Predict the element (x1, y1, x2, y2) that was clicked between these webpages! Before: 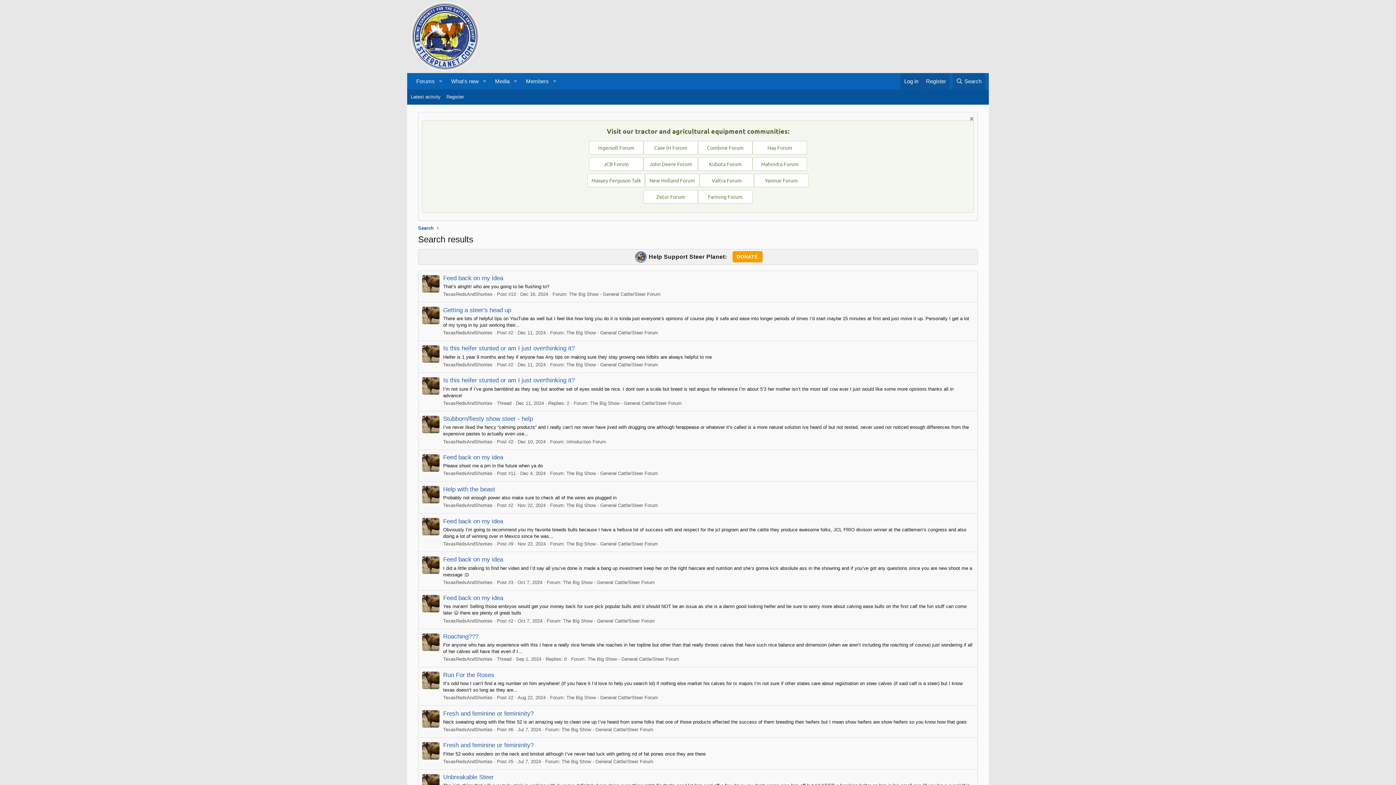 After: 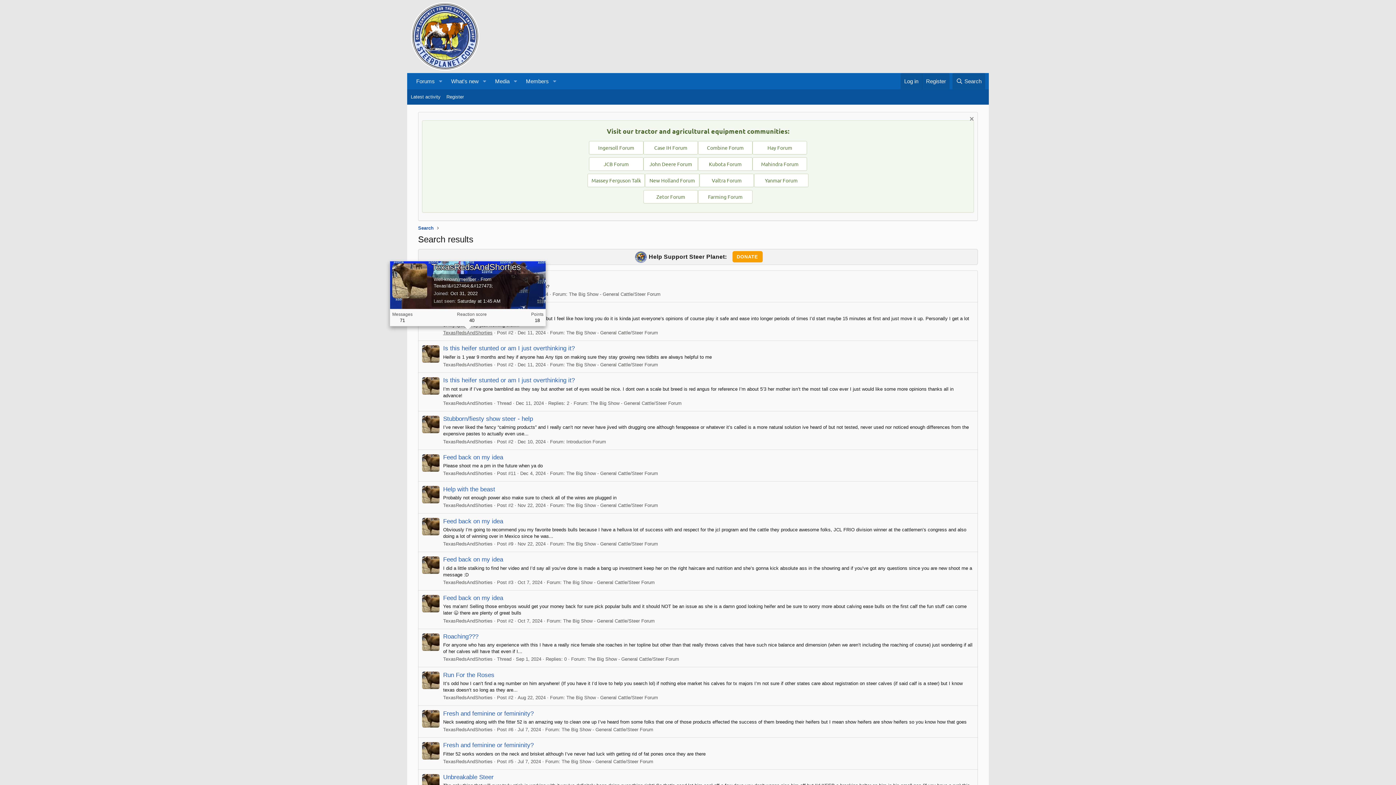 Action: bbox: (443, 330, 492, 335) label: TexasRedsAndShorties